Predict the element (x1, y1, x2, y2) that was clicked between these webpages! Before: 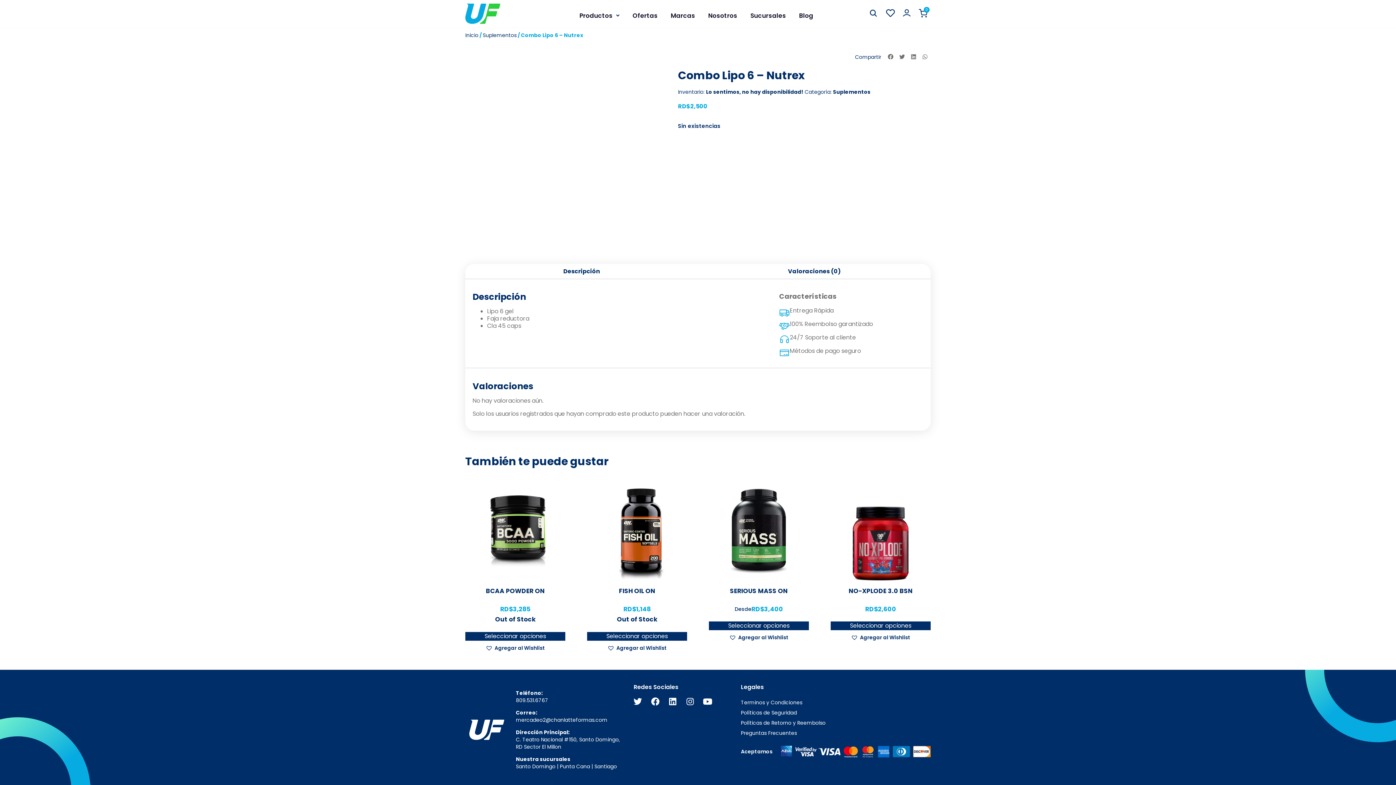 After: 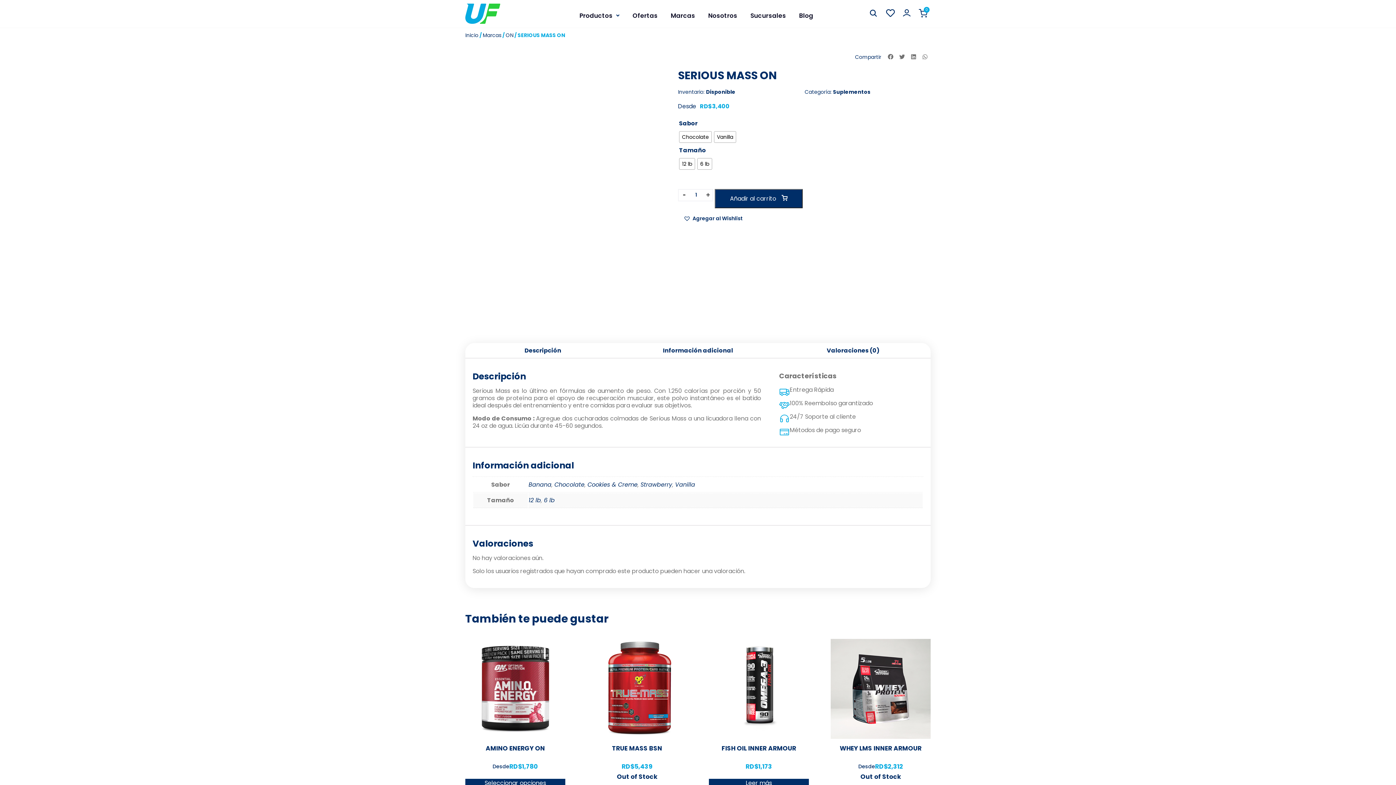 Action: label: SERIOUS MASS ON
Desde
RD$3,400 bbox: (709, 481, 809, 613)